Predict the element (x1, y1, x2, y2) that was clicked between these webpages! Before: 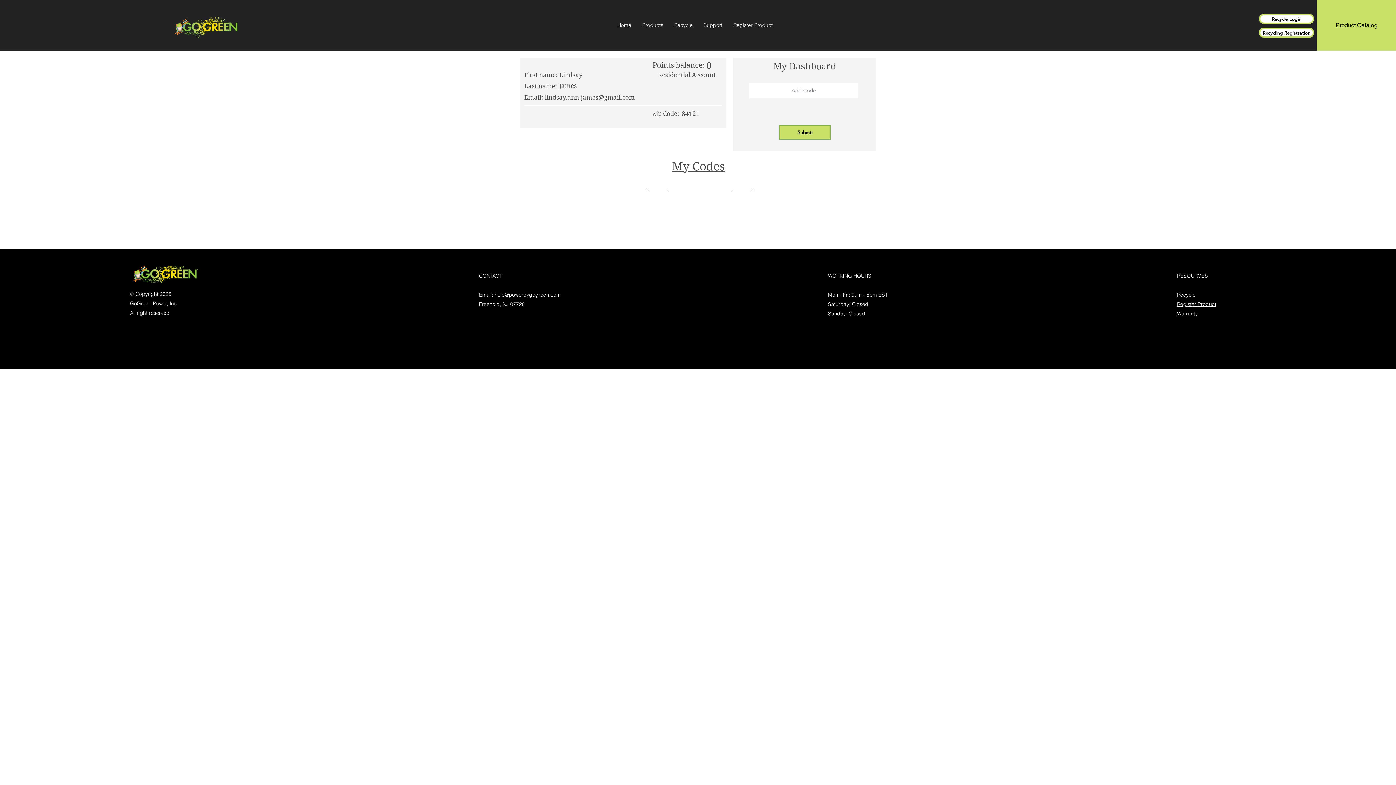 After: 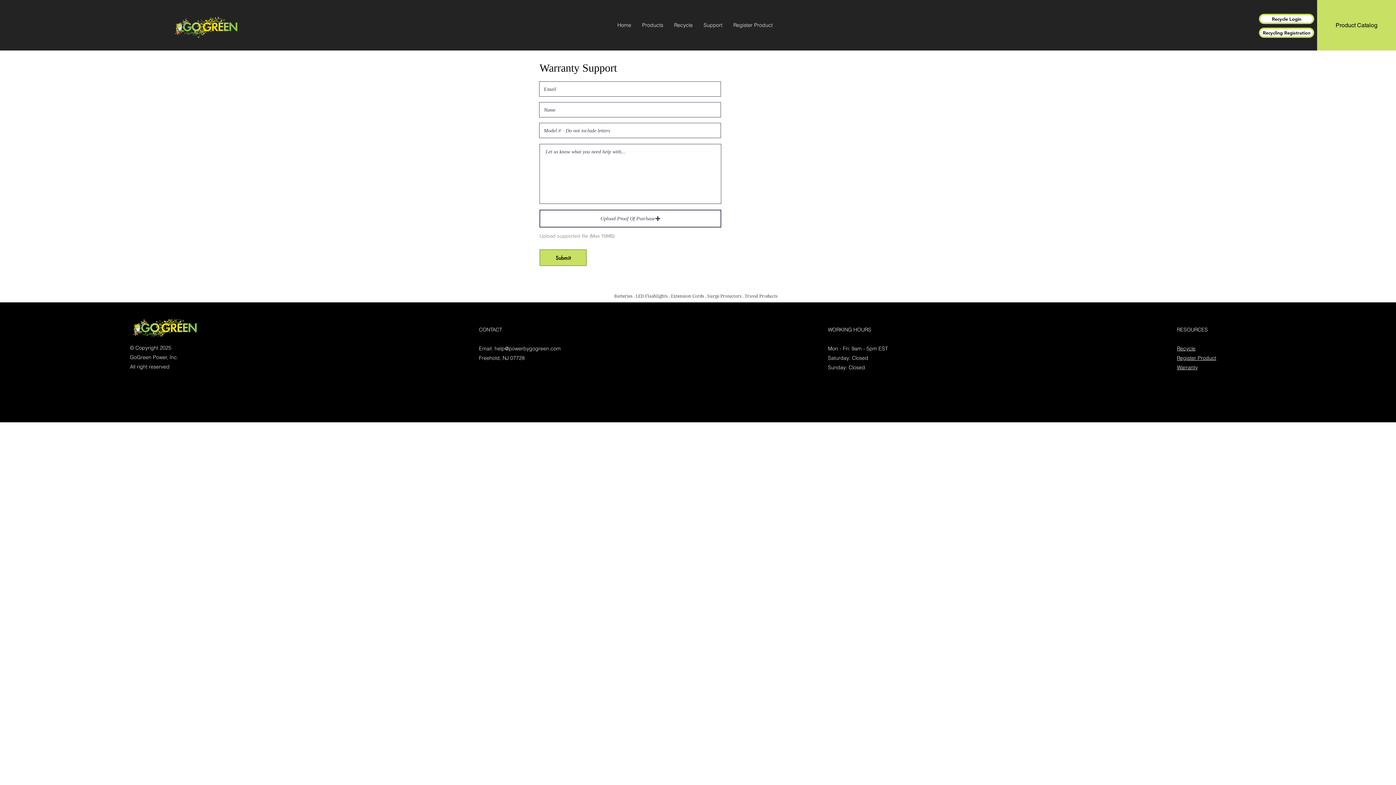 Action: label: Warranty bbox: (1177, 310, 1198, 317)